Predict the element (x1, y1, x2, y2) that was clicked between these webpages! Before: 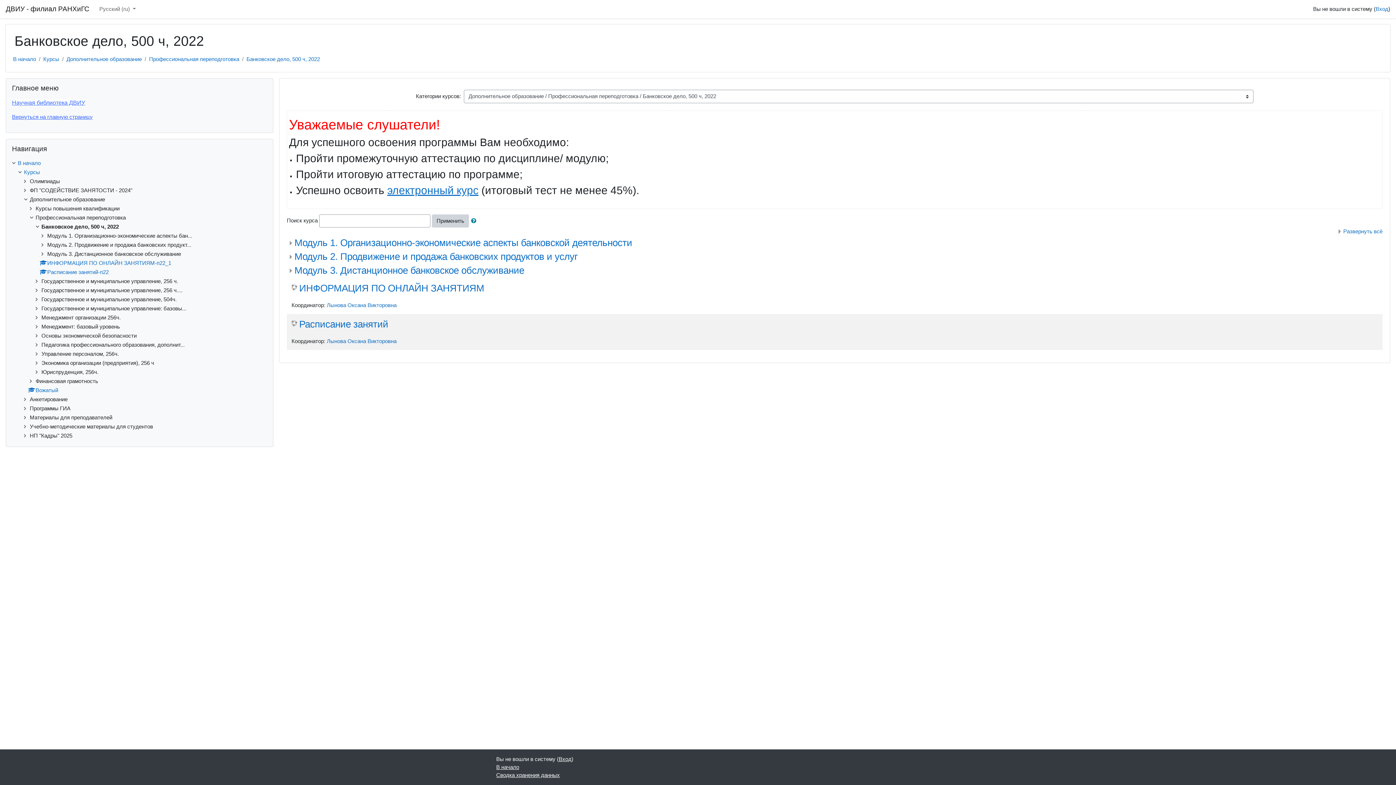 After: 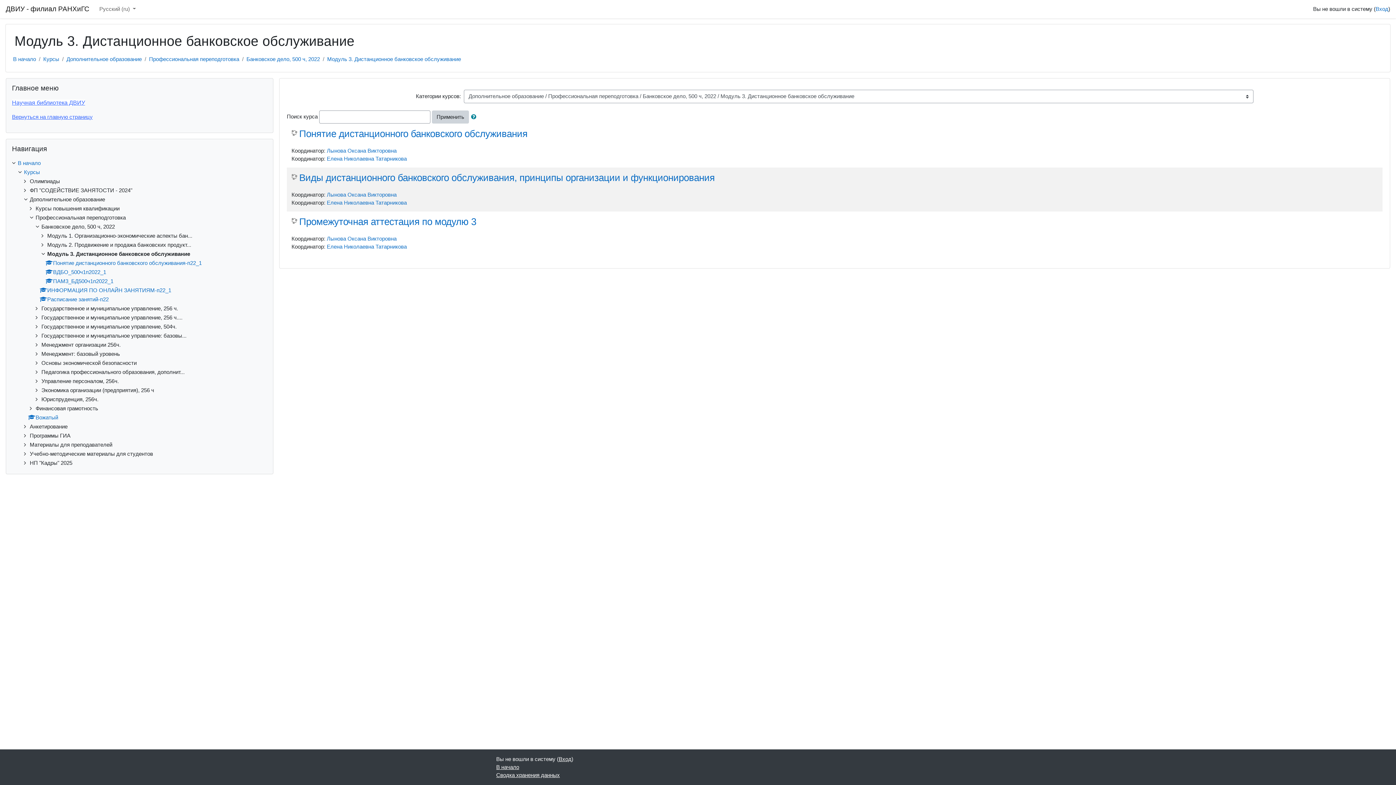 Action: bbox: (294, 265, 524, 276) label: Модуль 3. Дистанционное банковское обслуживание